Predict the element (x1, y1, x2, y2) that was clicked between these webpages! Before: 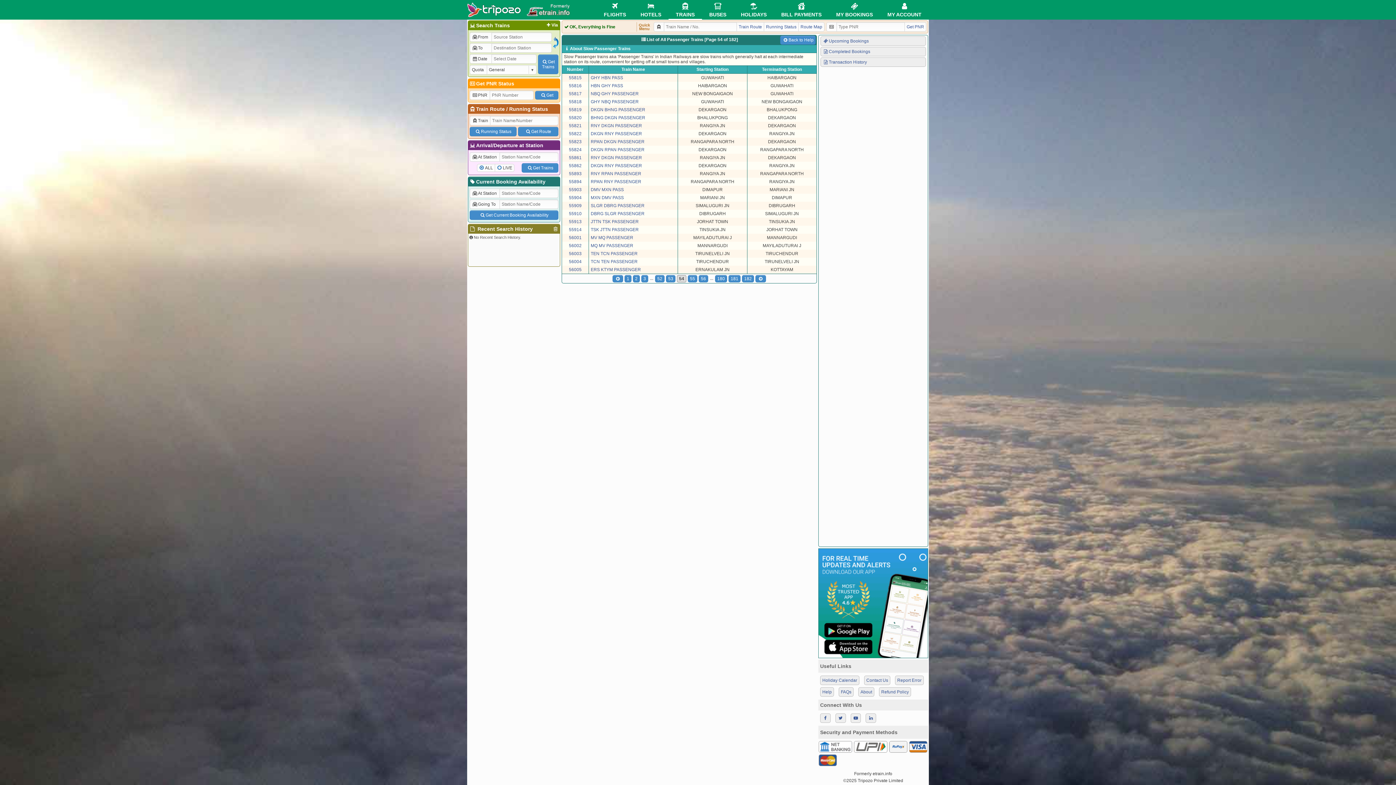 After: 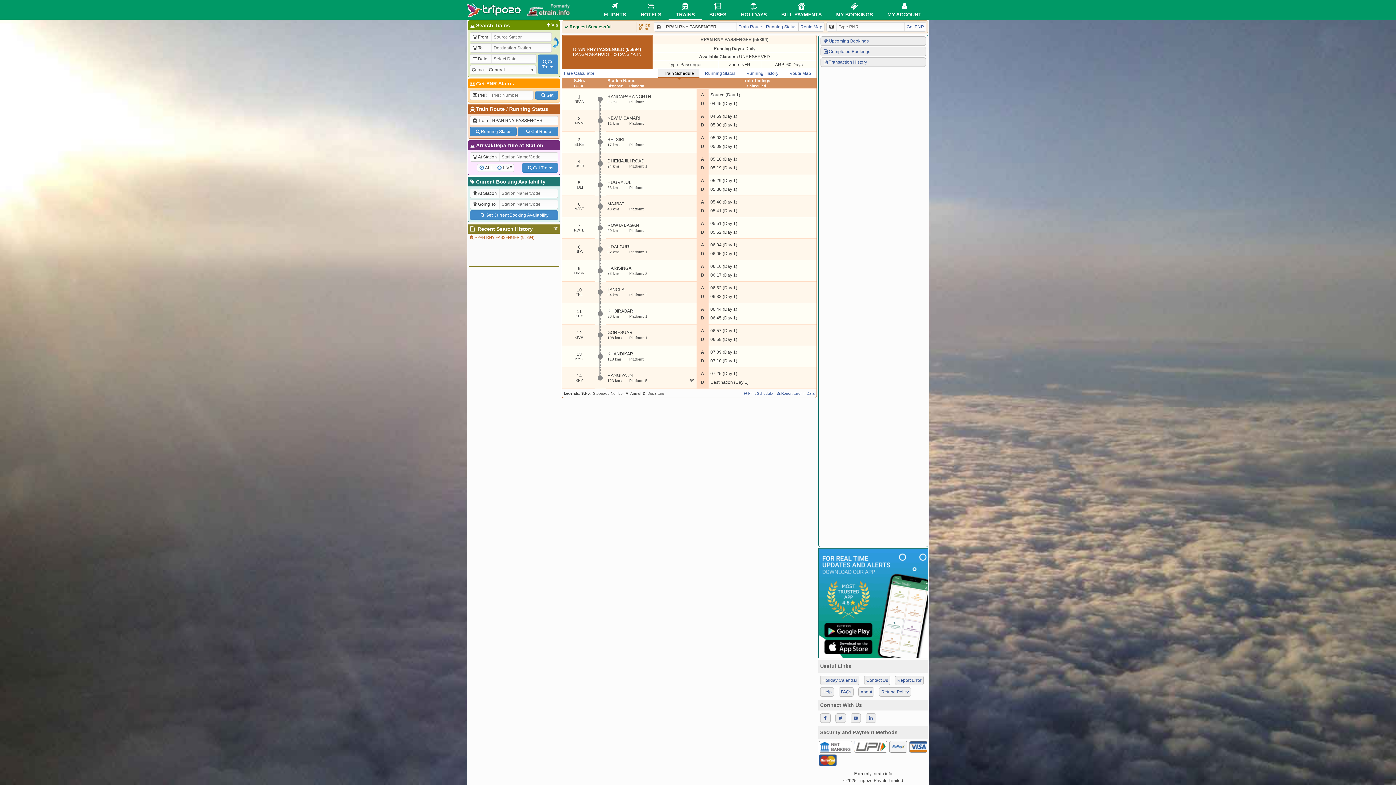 Action: label: 55894 bbox: (569, 179, 581, 184)